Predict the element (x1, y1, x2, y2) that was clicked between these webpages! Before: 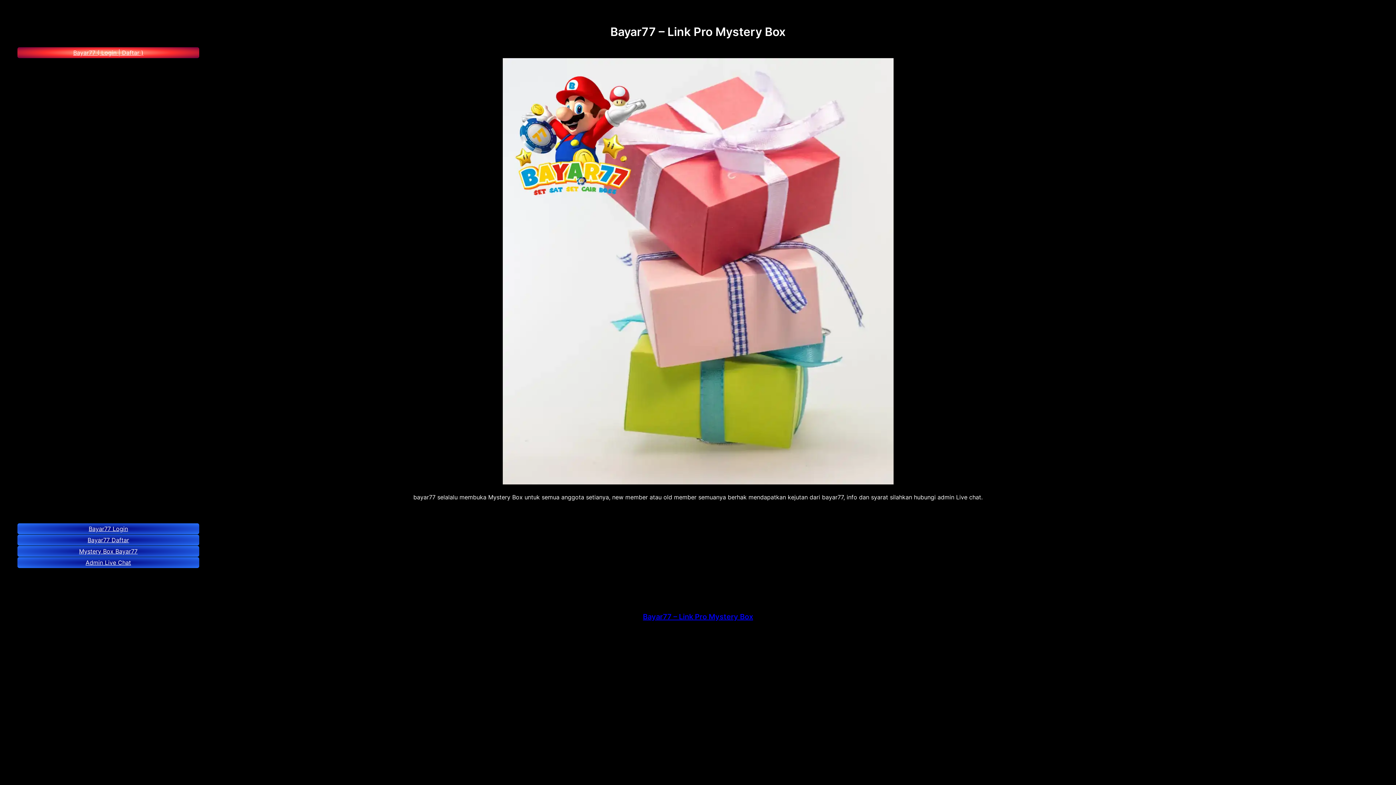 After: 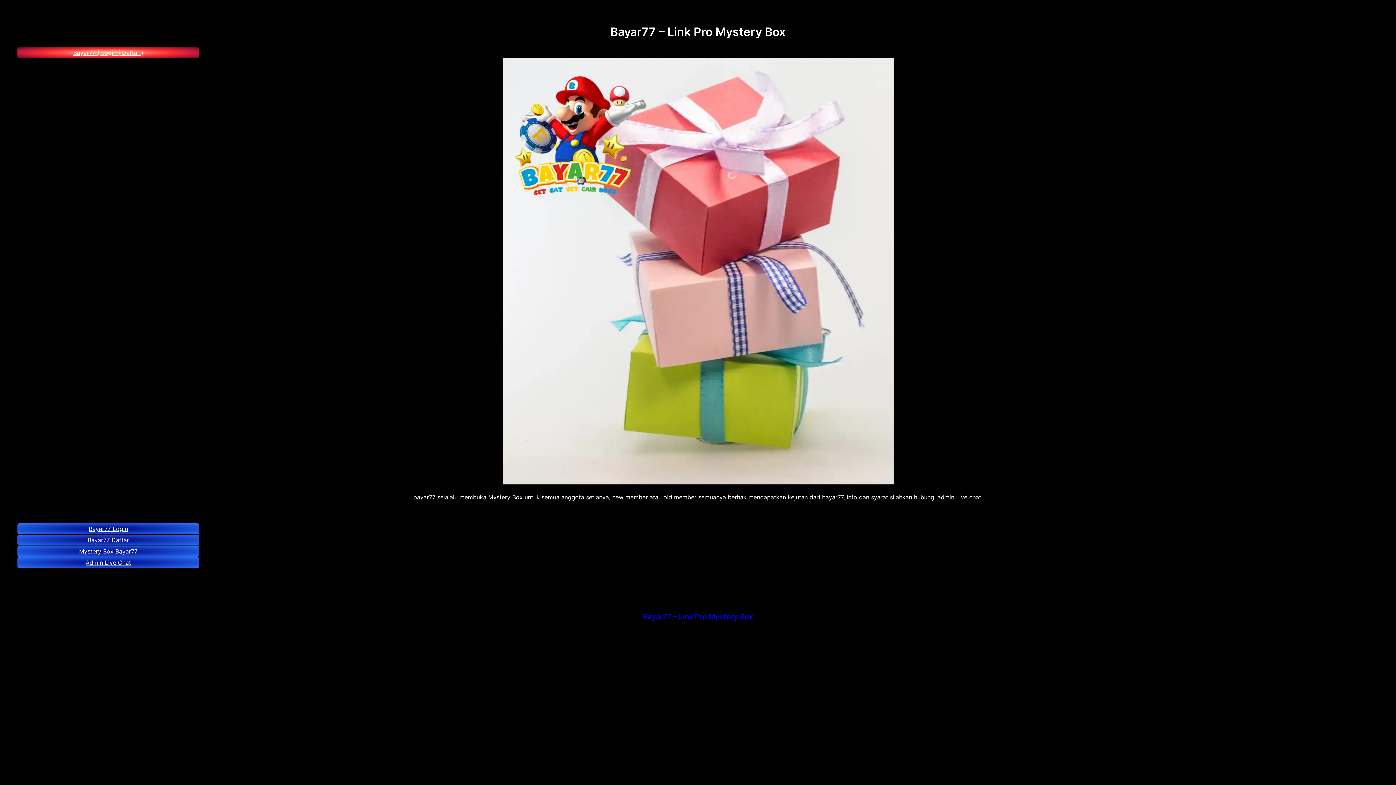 Action: bbox: (643, 612, 753, 621) label: Bayar77 – Link Pro Mystery Box